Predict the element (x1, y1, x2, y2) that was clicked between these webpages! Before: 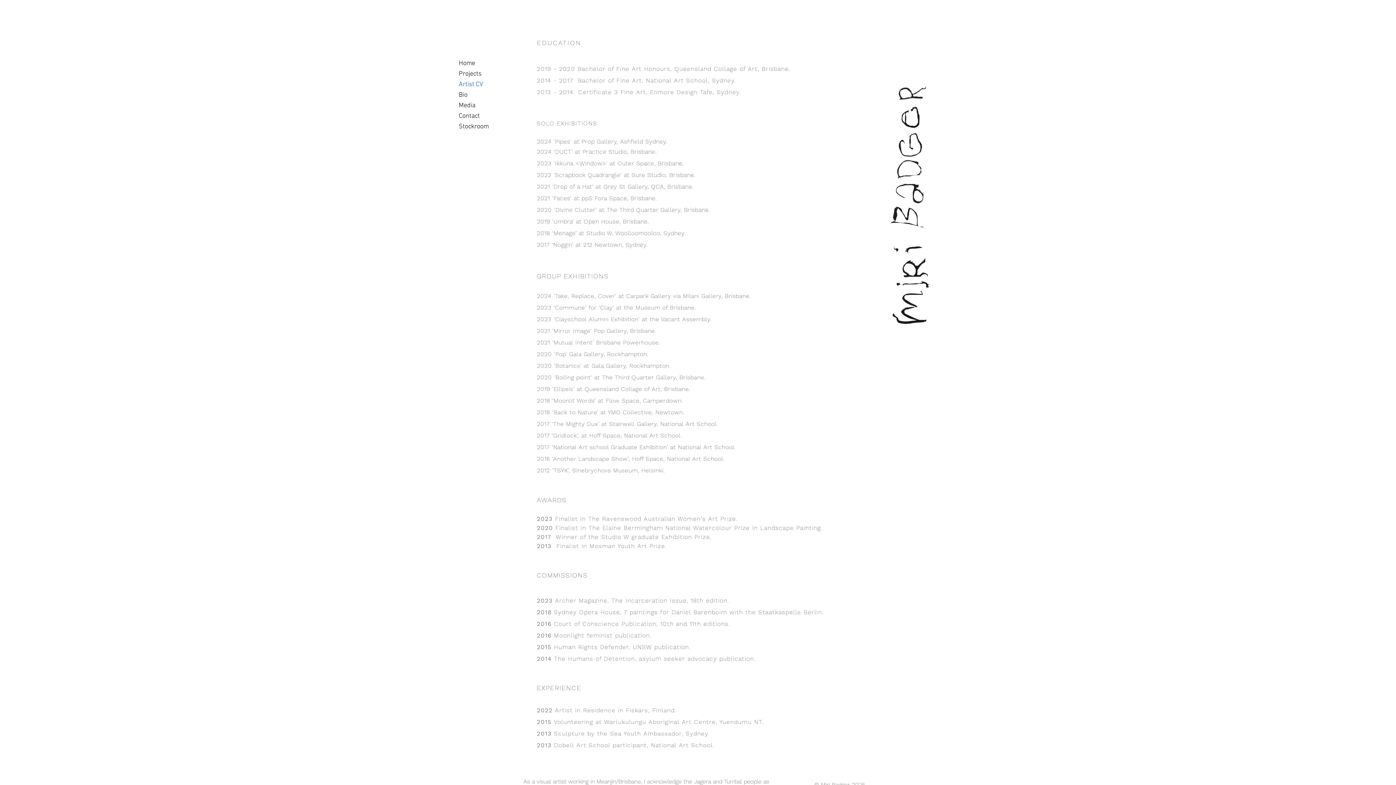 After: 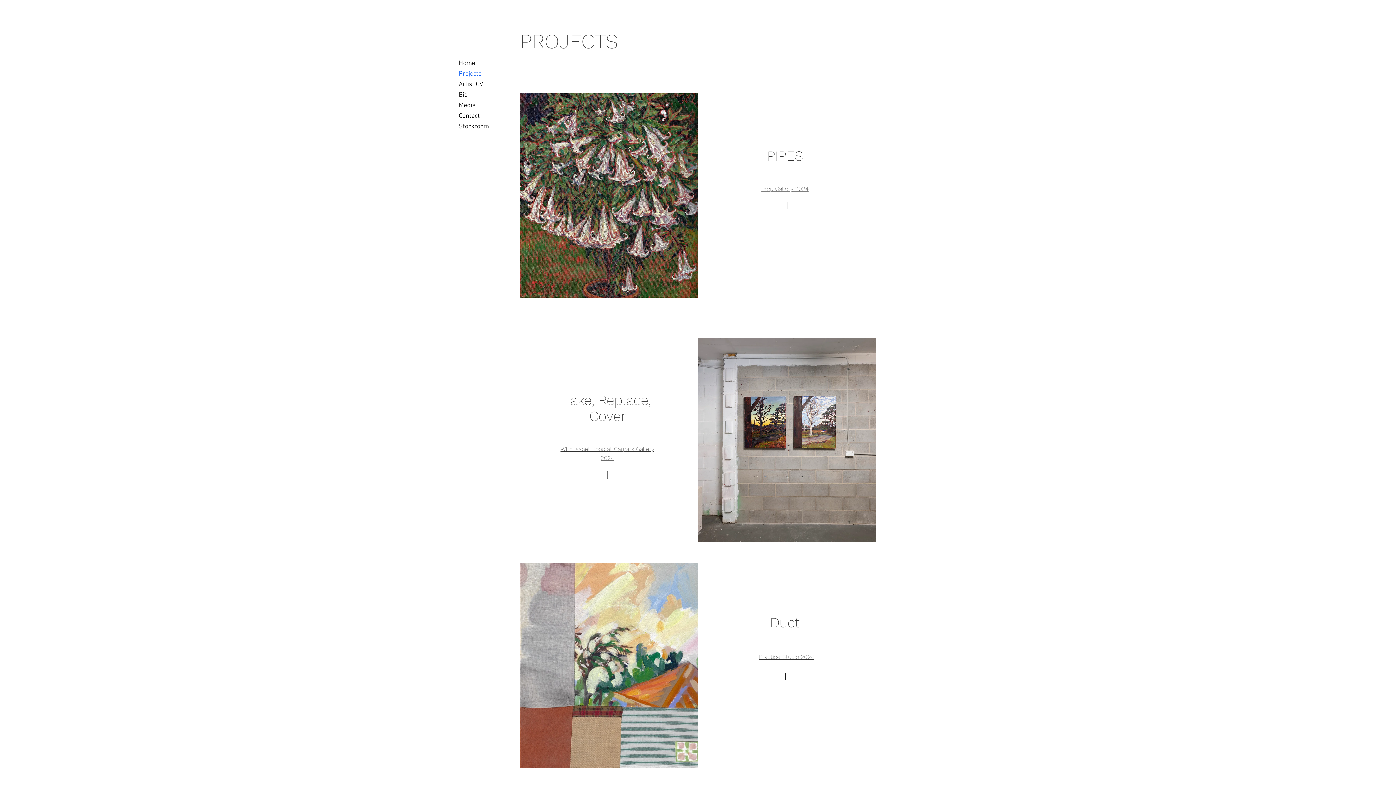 Action: bbox: (454, 68, 520, 79) label: Projects